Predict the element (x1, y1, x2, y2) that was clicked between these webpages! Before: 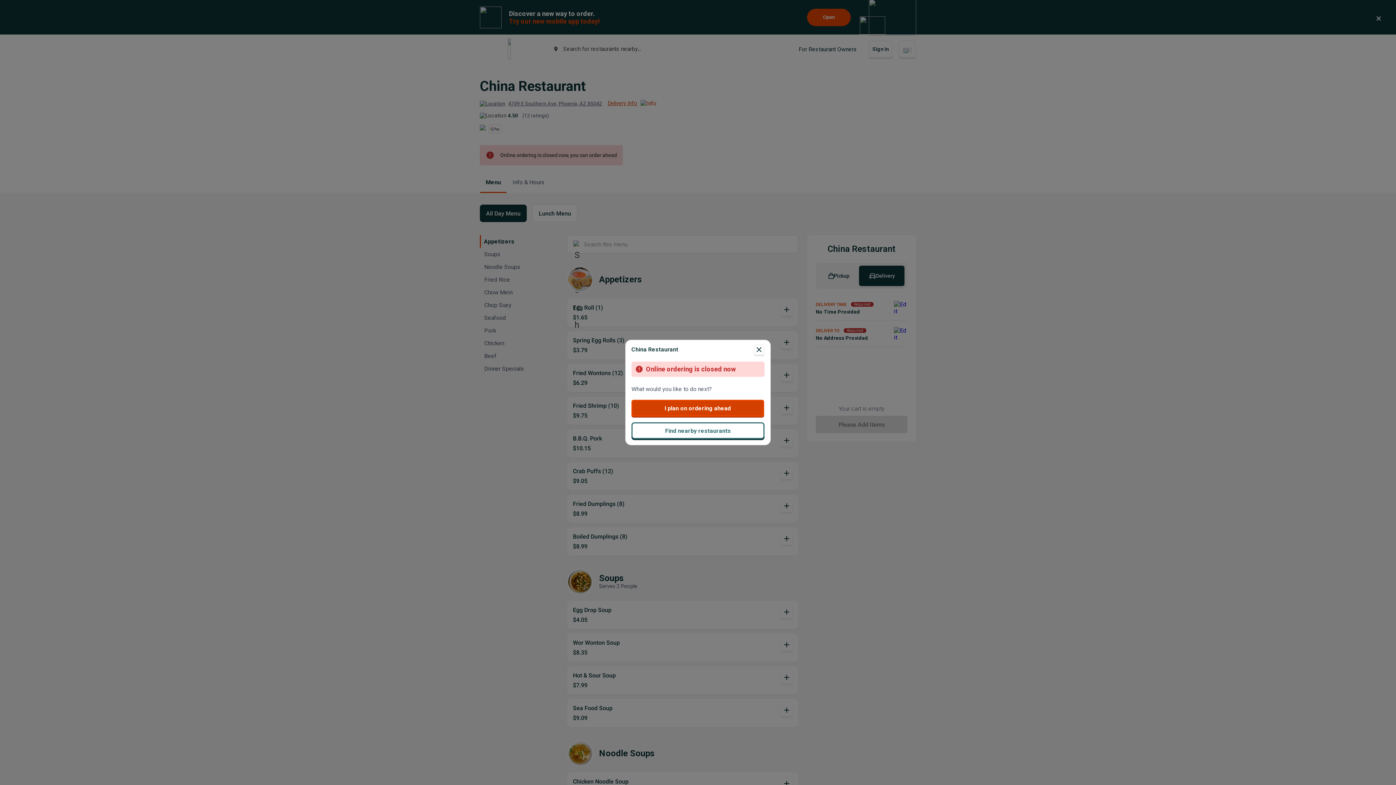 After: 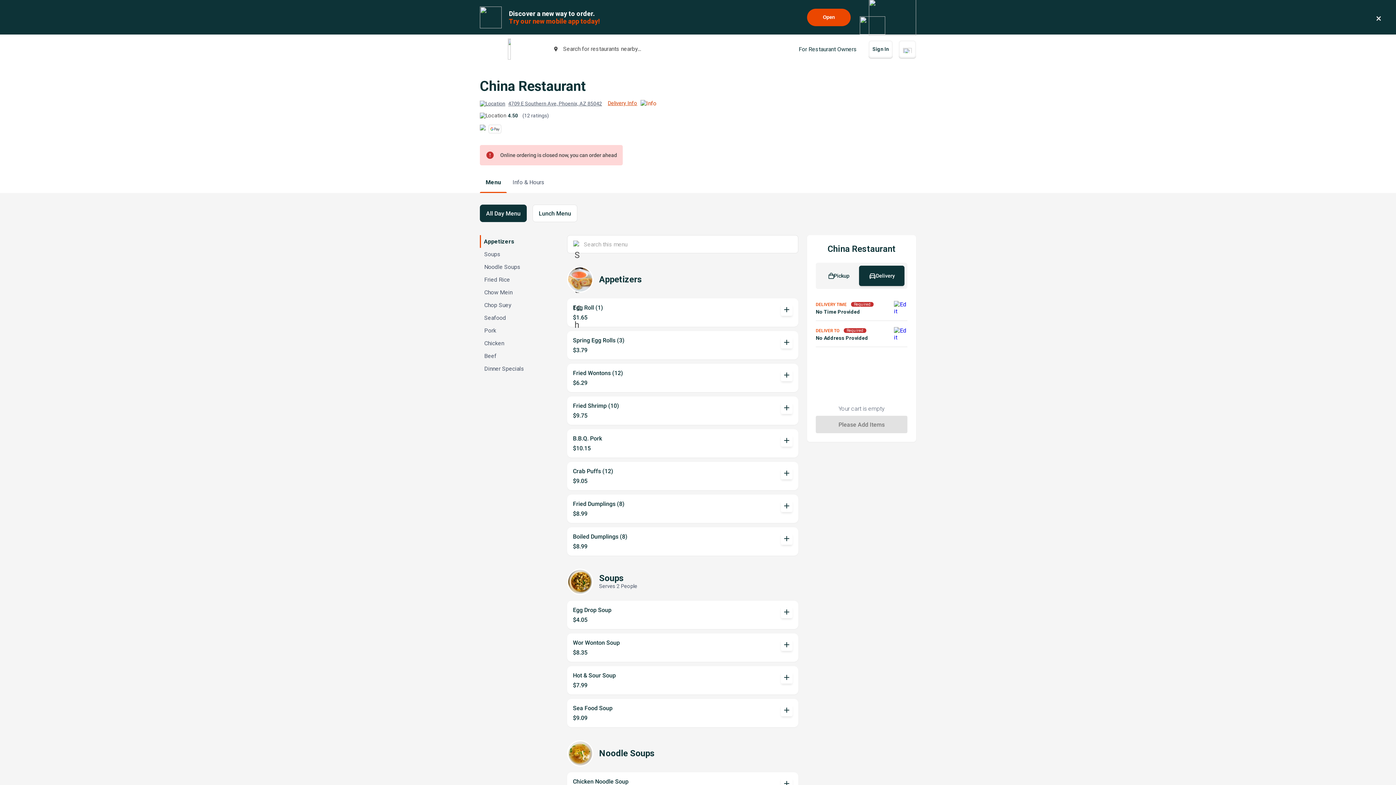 Action: label: close bbox: (753, 344, 764, 355)